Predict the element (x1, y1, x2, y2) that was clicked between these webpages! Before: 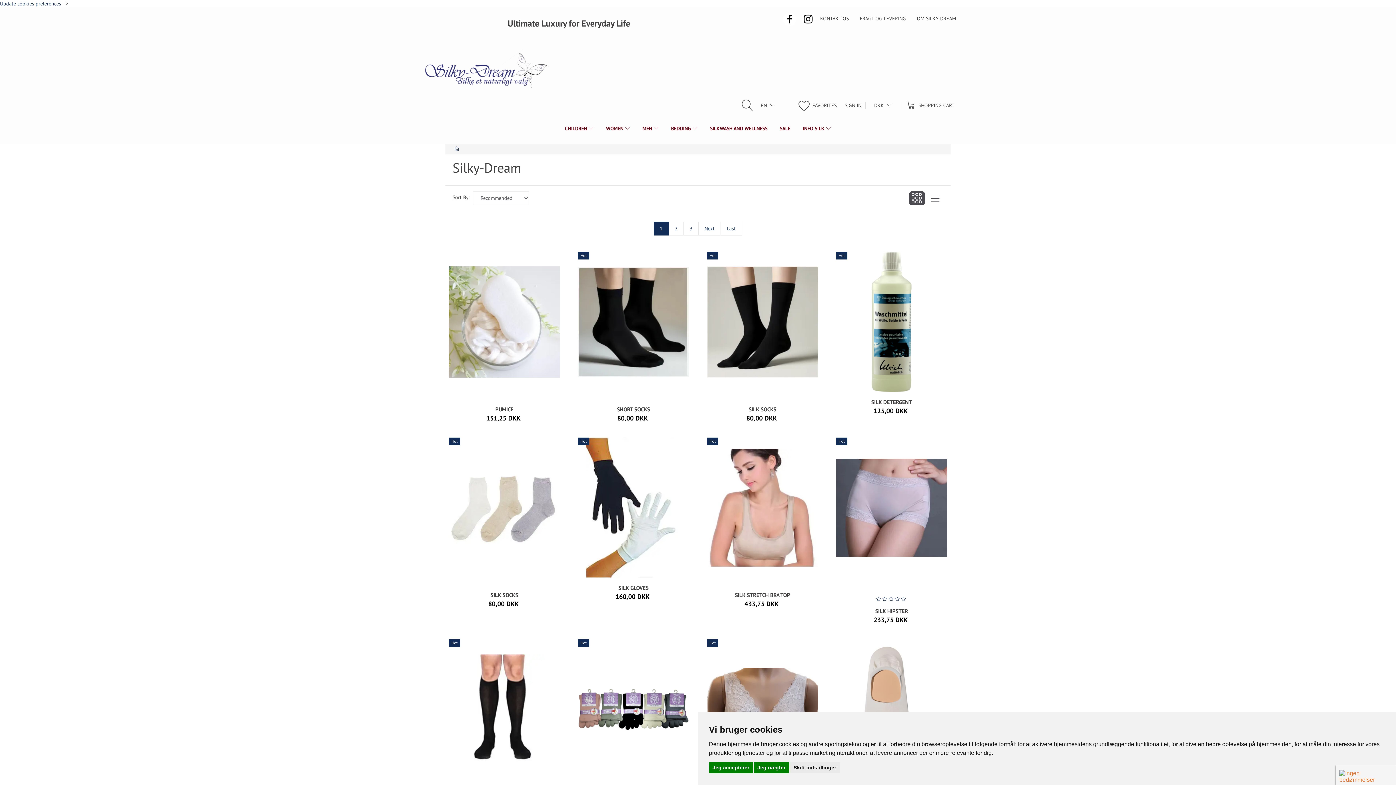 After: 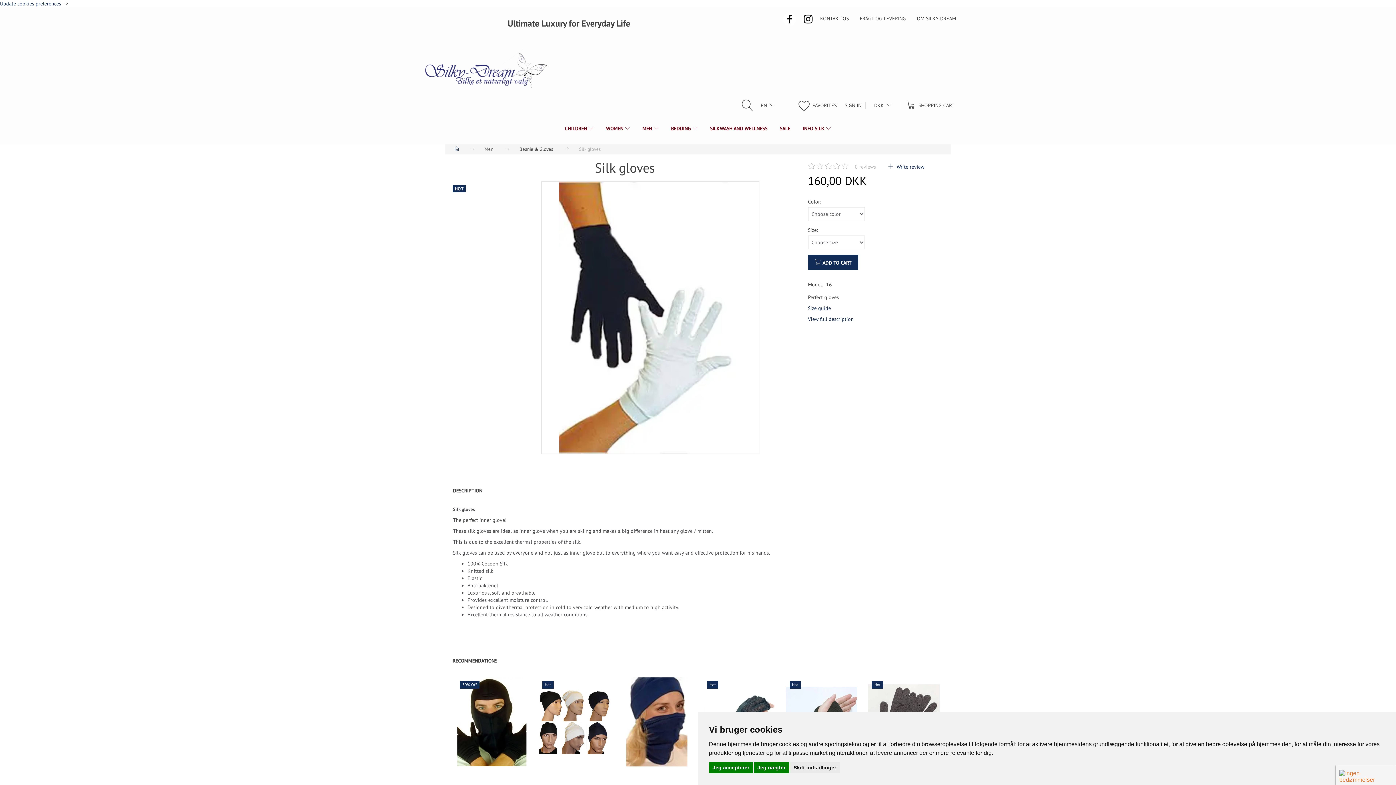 Action: bbox: (624, 596, 639, 612) label:  See more